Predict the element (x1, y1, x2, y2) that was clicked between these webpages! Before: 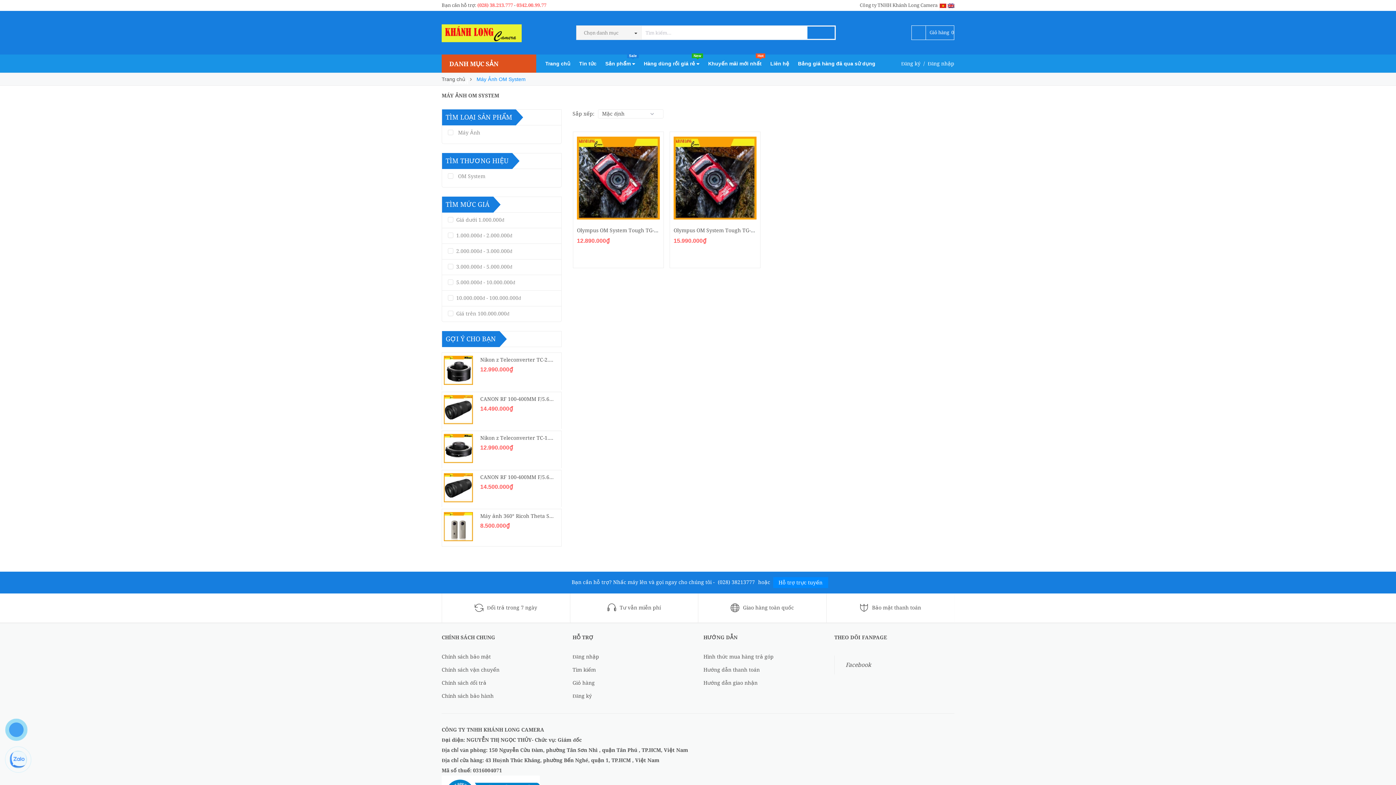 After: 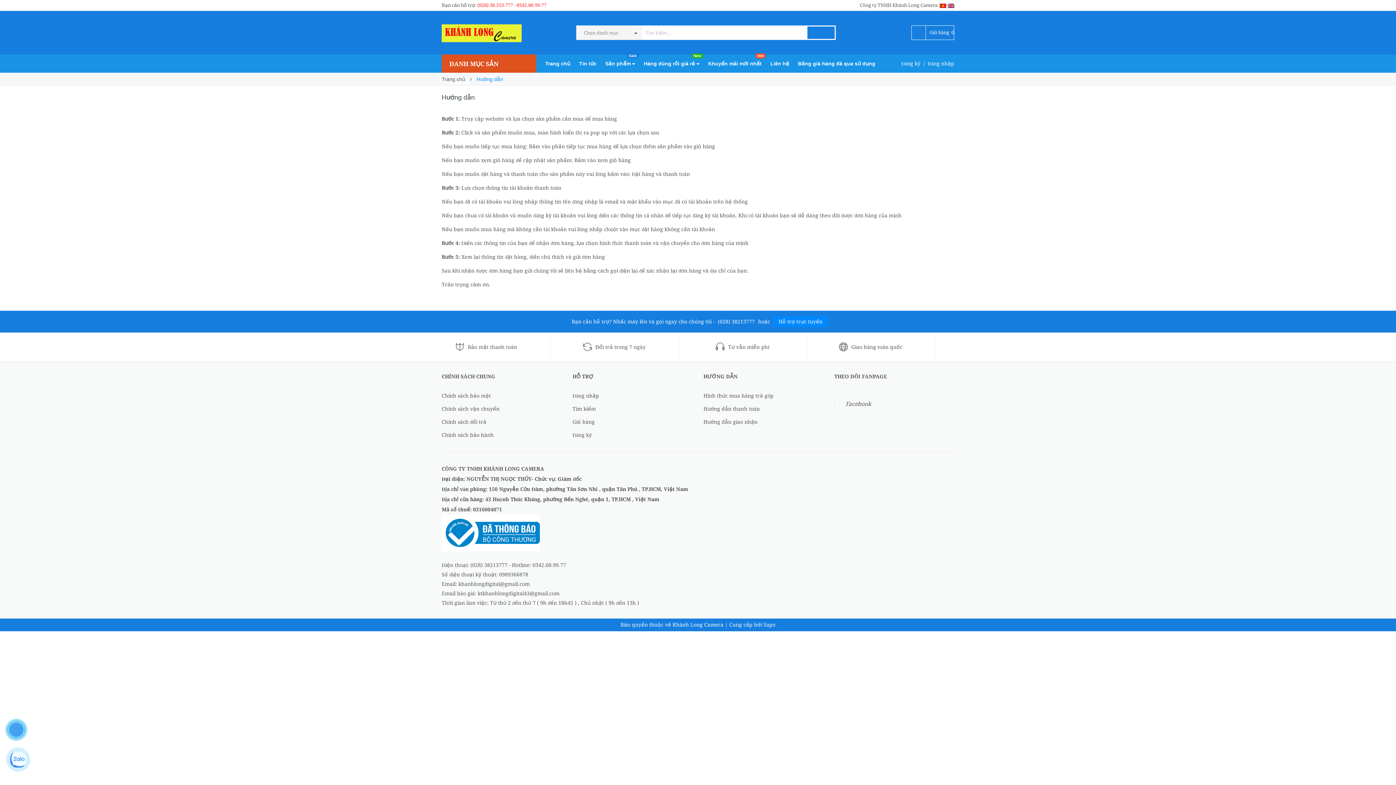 Action: label: Hướng dẫn giao nhận bbox: (703, 676, 823, 689)